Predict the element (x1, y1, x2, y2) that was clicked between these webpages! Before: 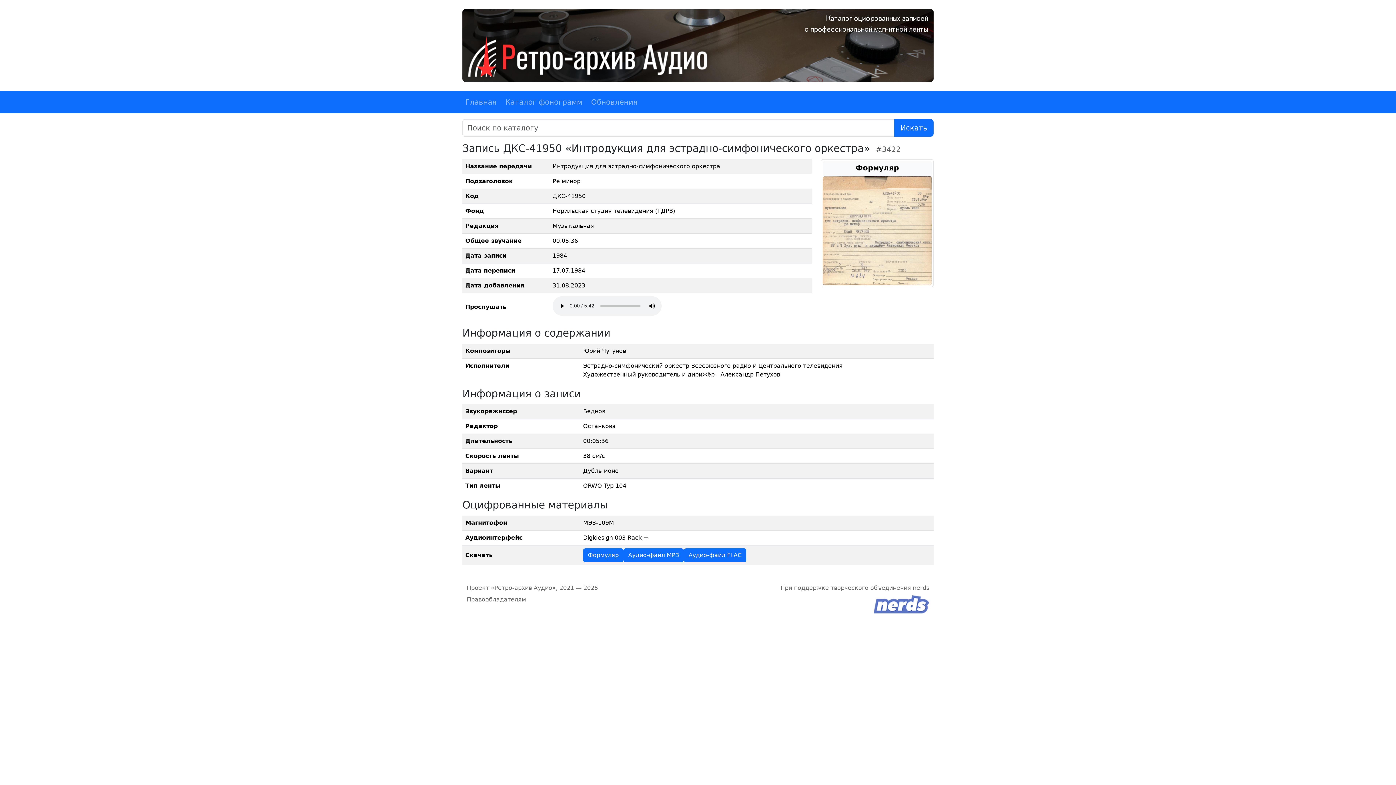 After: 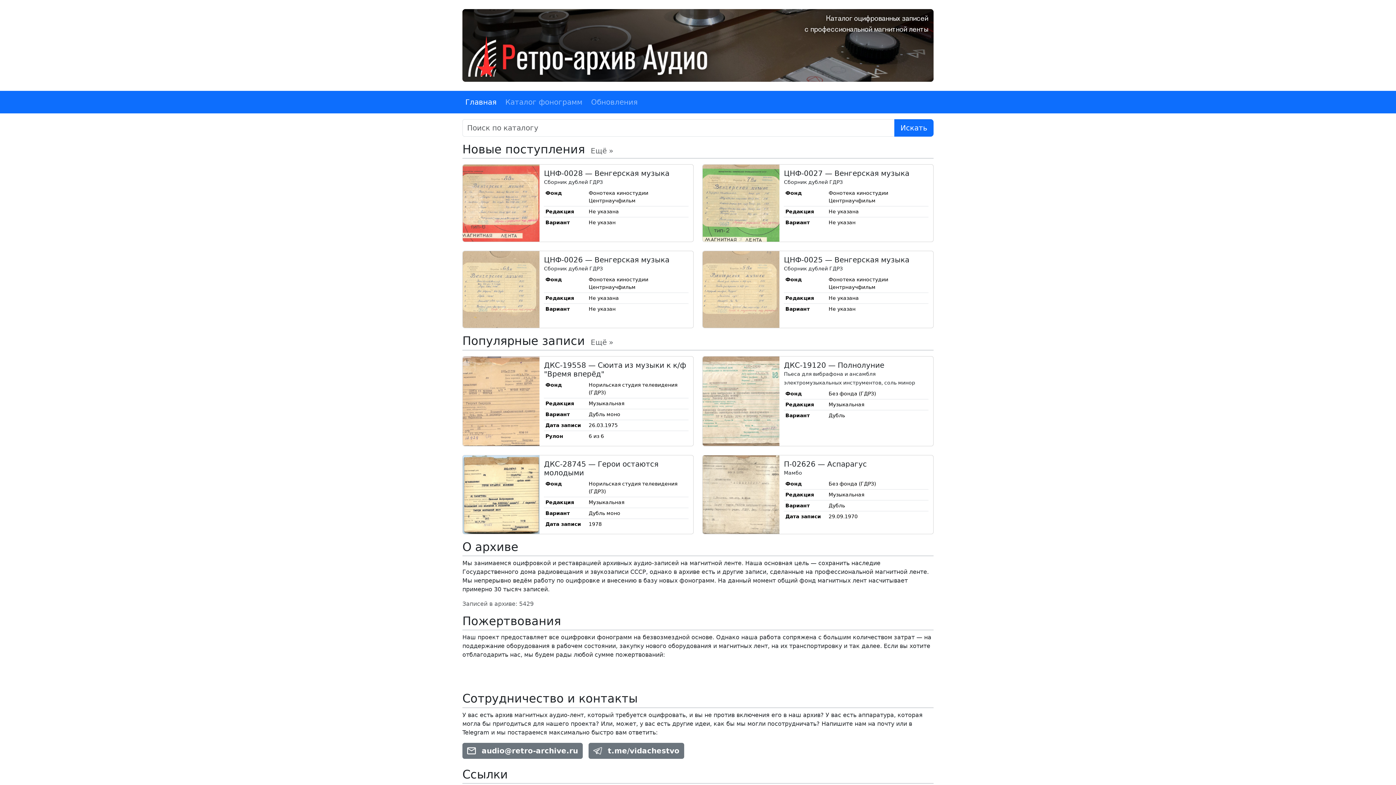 Action: label: Главная bbox: (462, 93, 499, 110)